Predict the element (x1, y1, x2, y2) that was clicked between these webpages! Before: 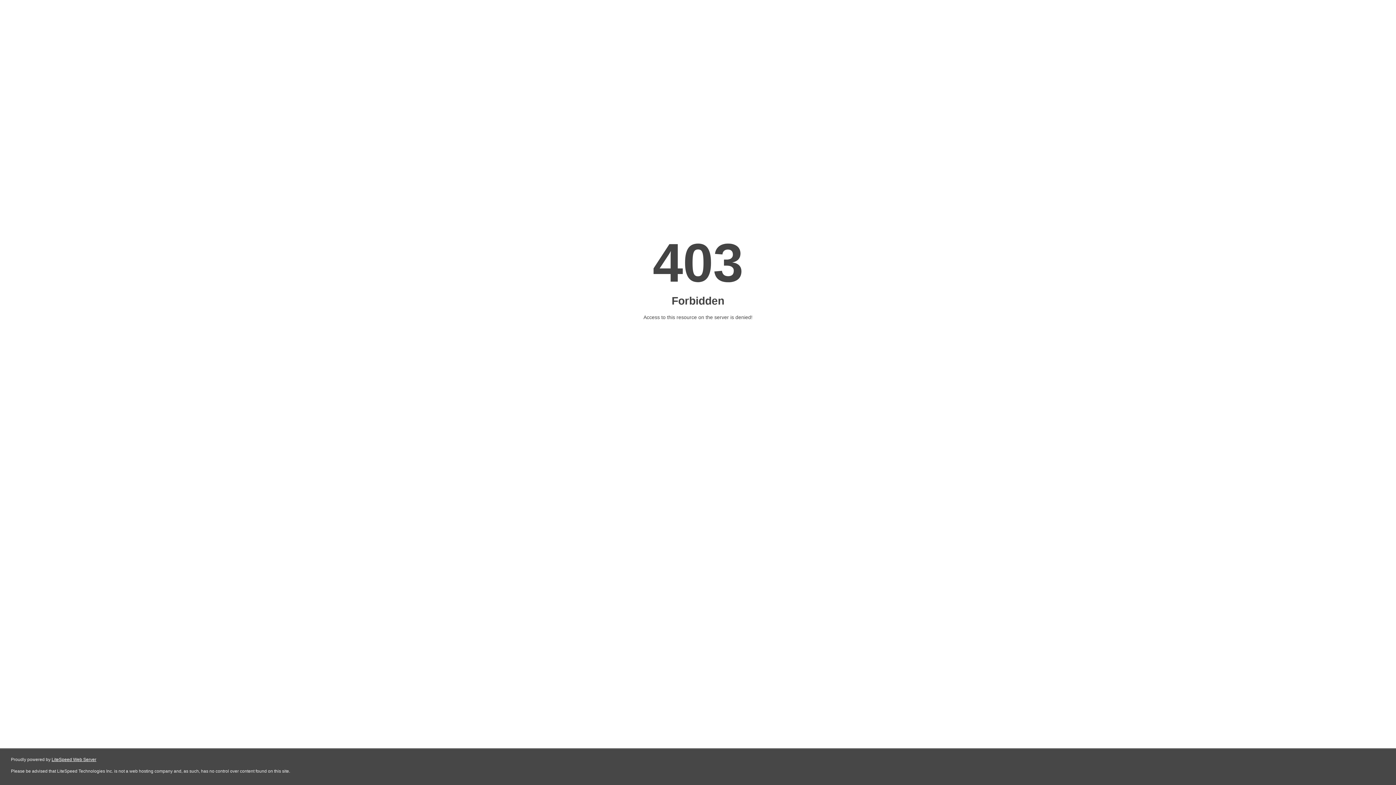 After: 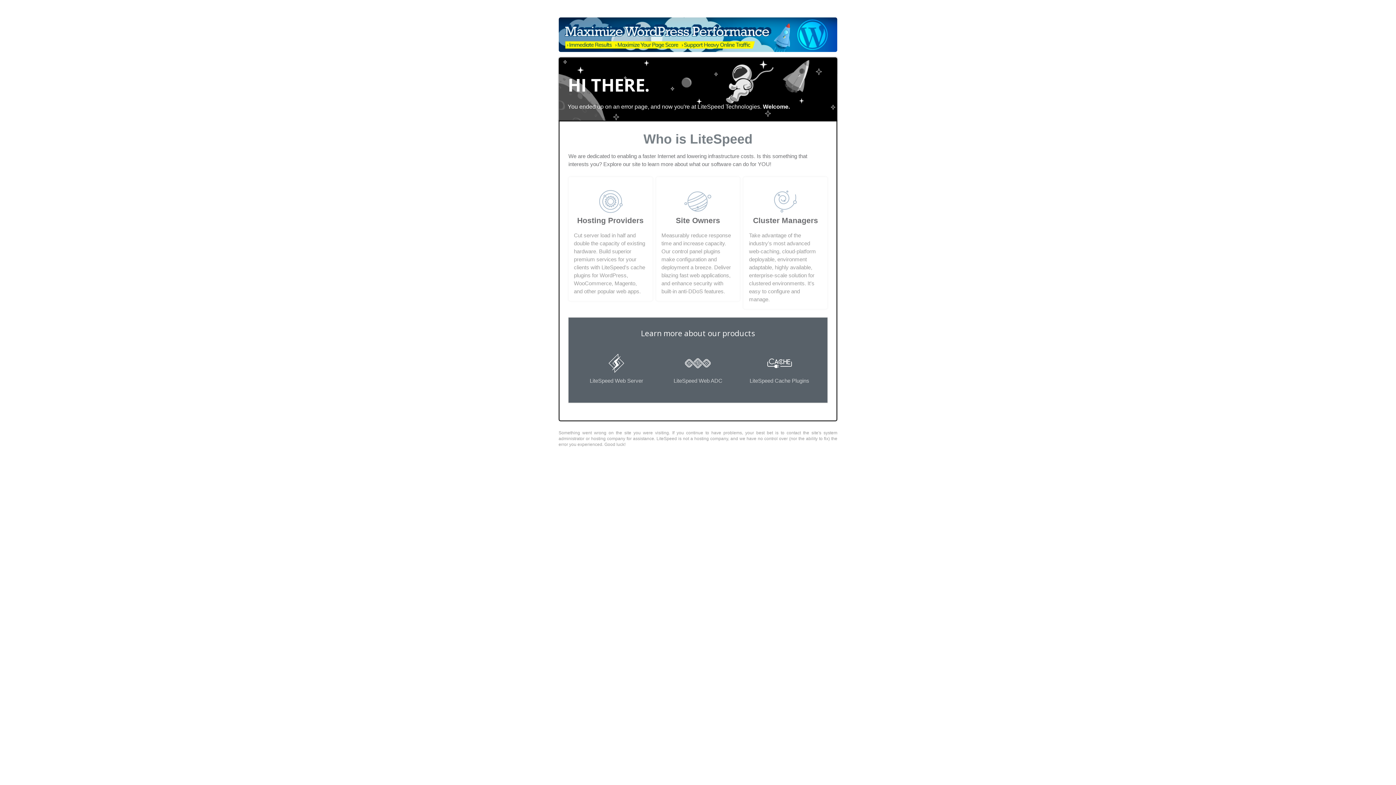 Action: label: LiteSpeed Web Server bbox: (51, 757, 96, 762)